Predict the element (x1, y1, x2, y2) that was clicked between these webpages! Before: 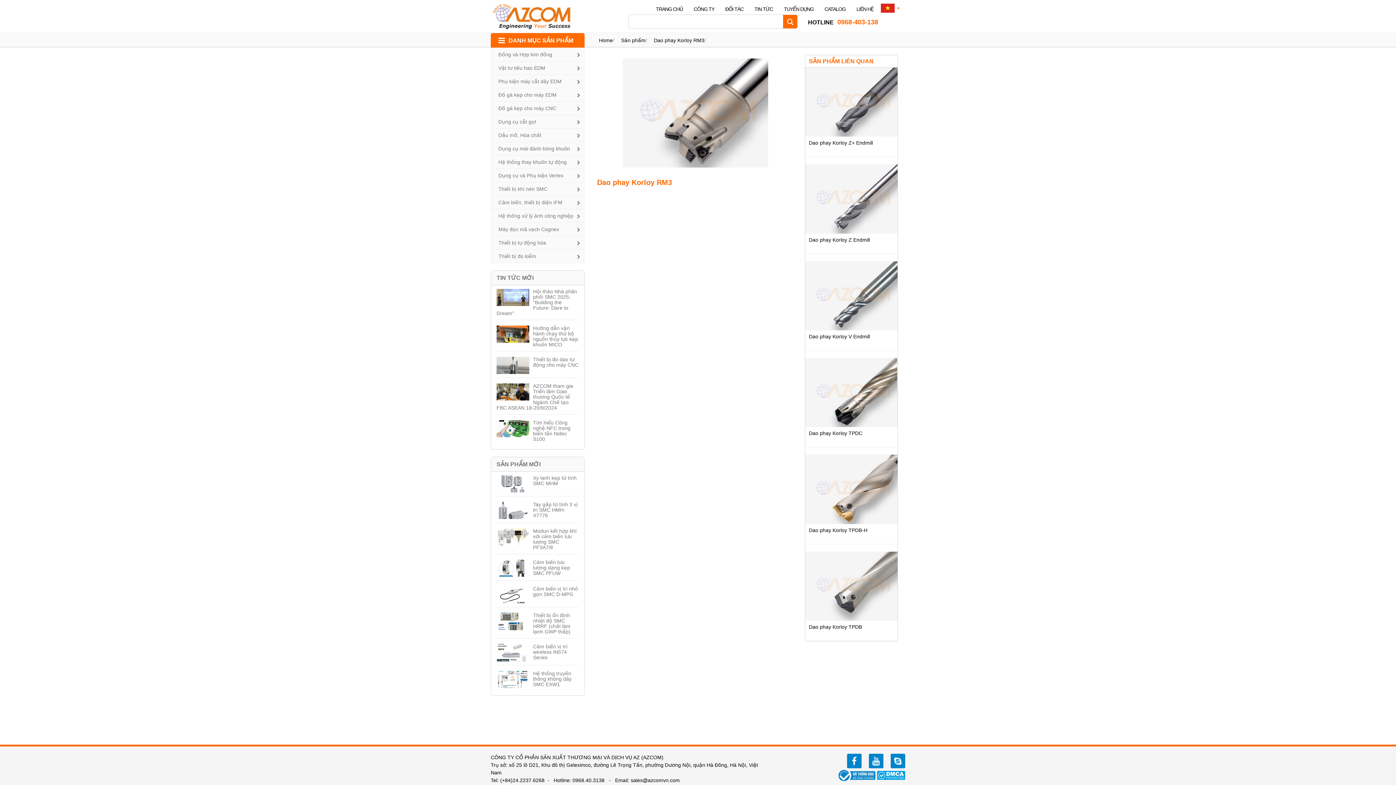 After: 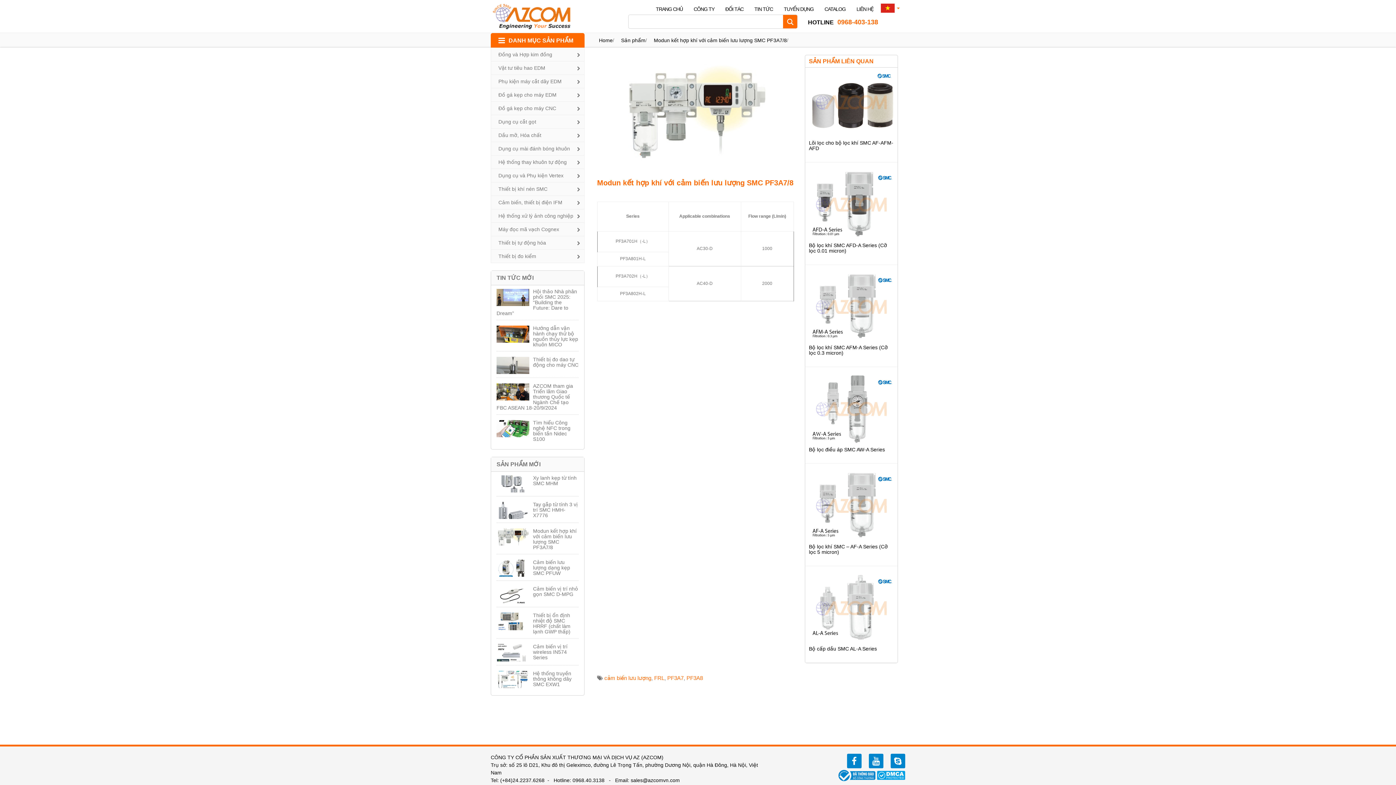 Action: bbox: (533, 528, 576, 550) label: Modun kết hợp khí với cảm biến lưu lượng SMC PF3A7/8